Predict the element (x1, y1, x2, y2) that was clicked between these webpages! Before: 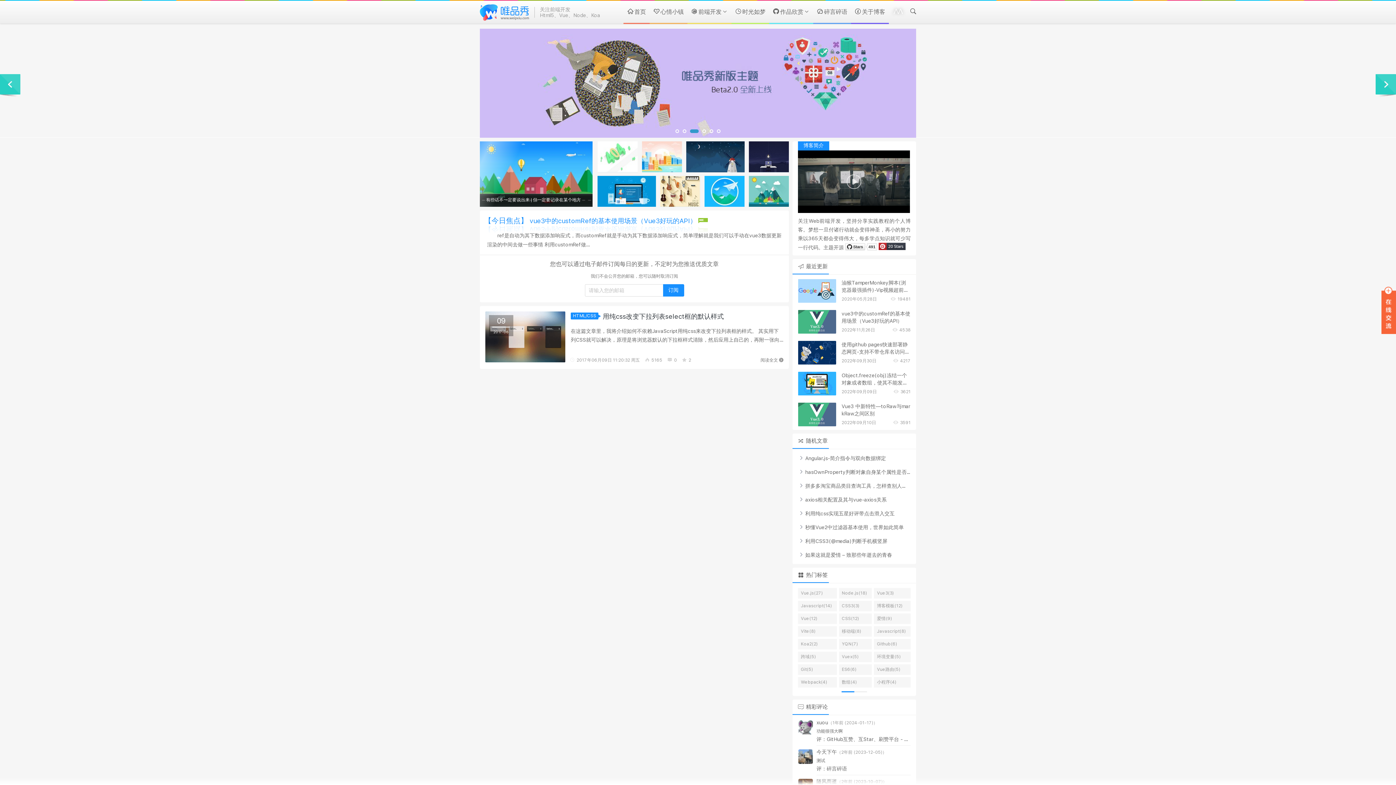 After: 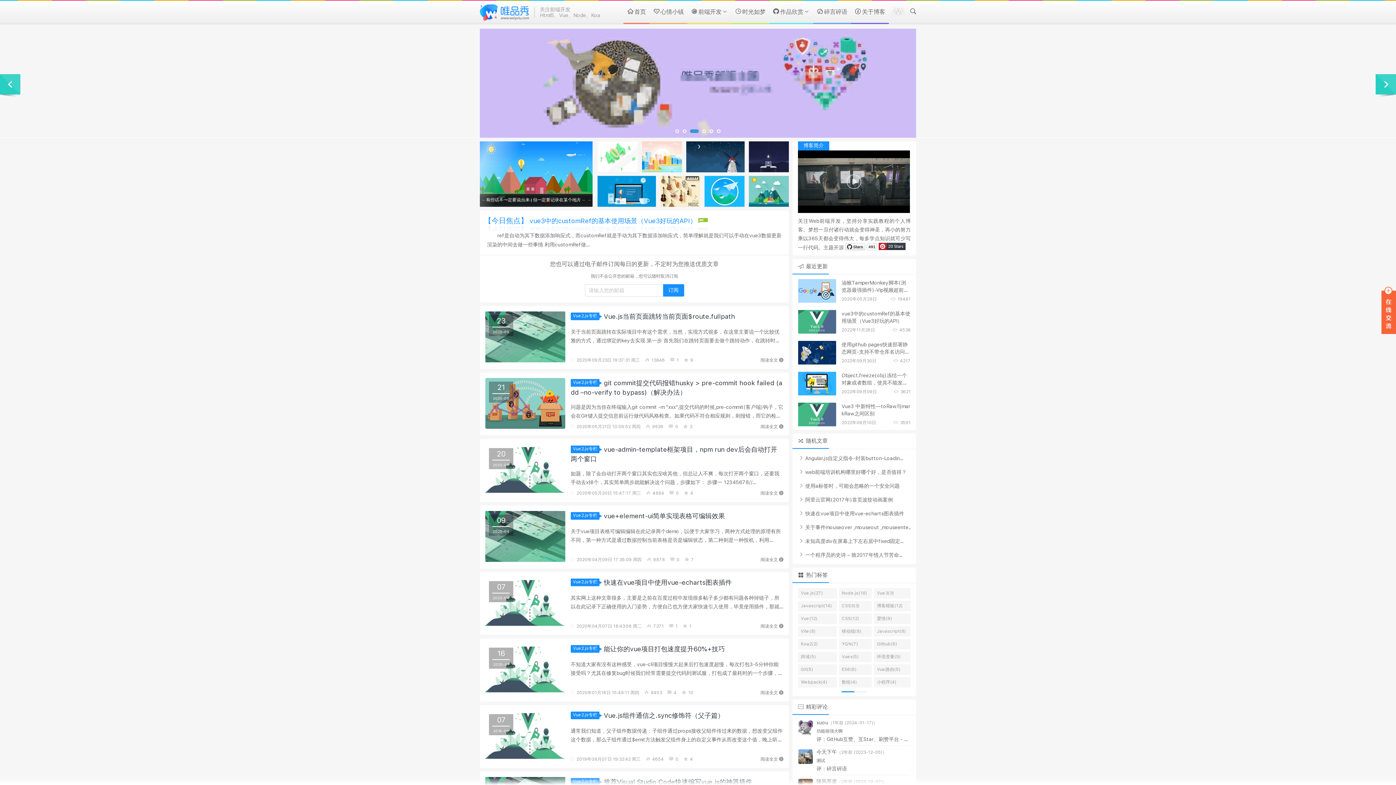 Action: bbox: (798, 588, 836, 598) label: Vue.js (27个项目)